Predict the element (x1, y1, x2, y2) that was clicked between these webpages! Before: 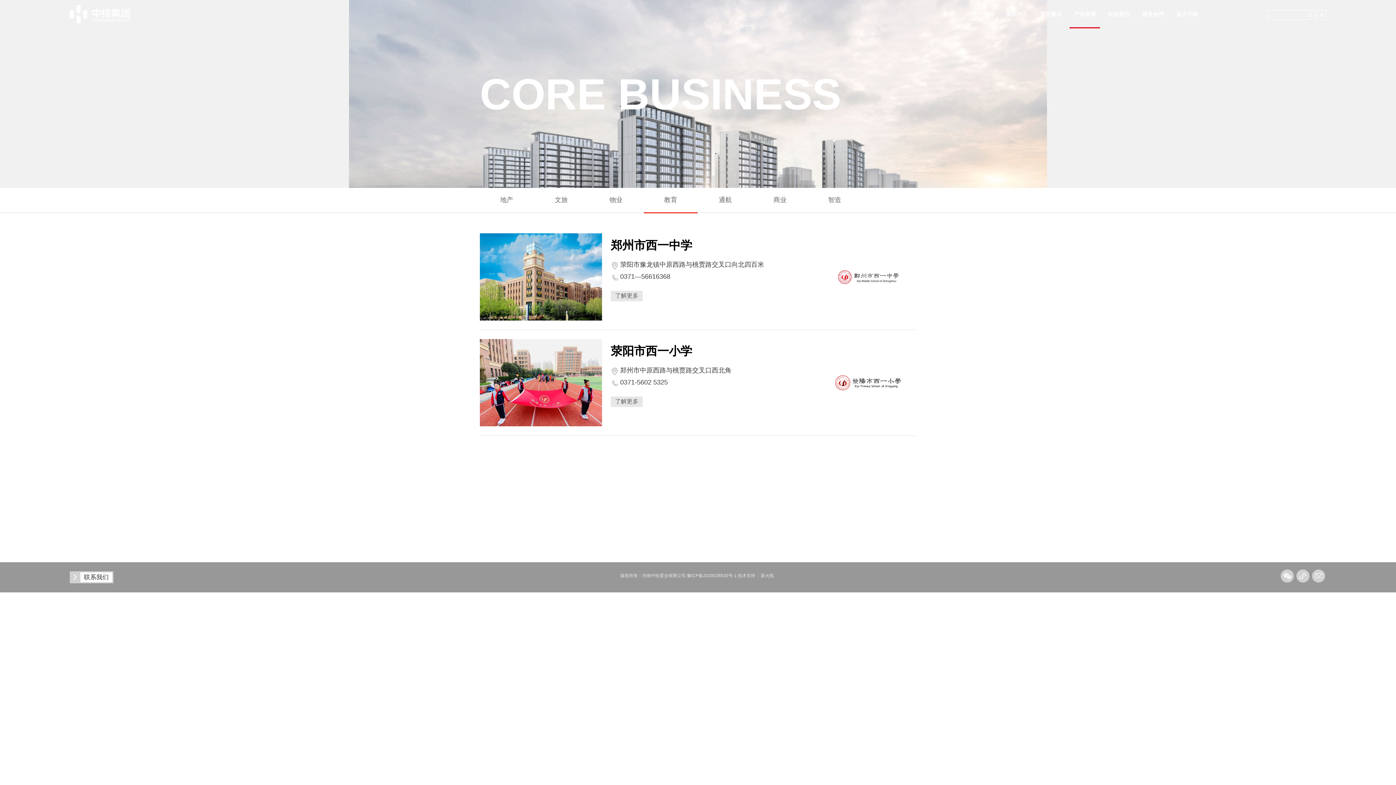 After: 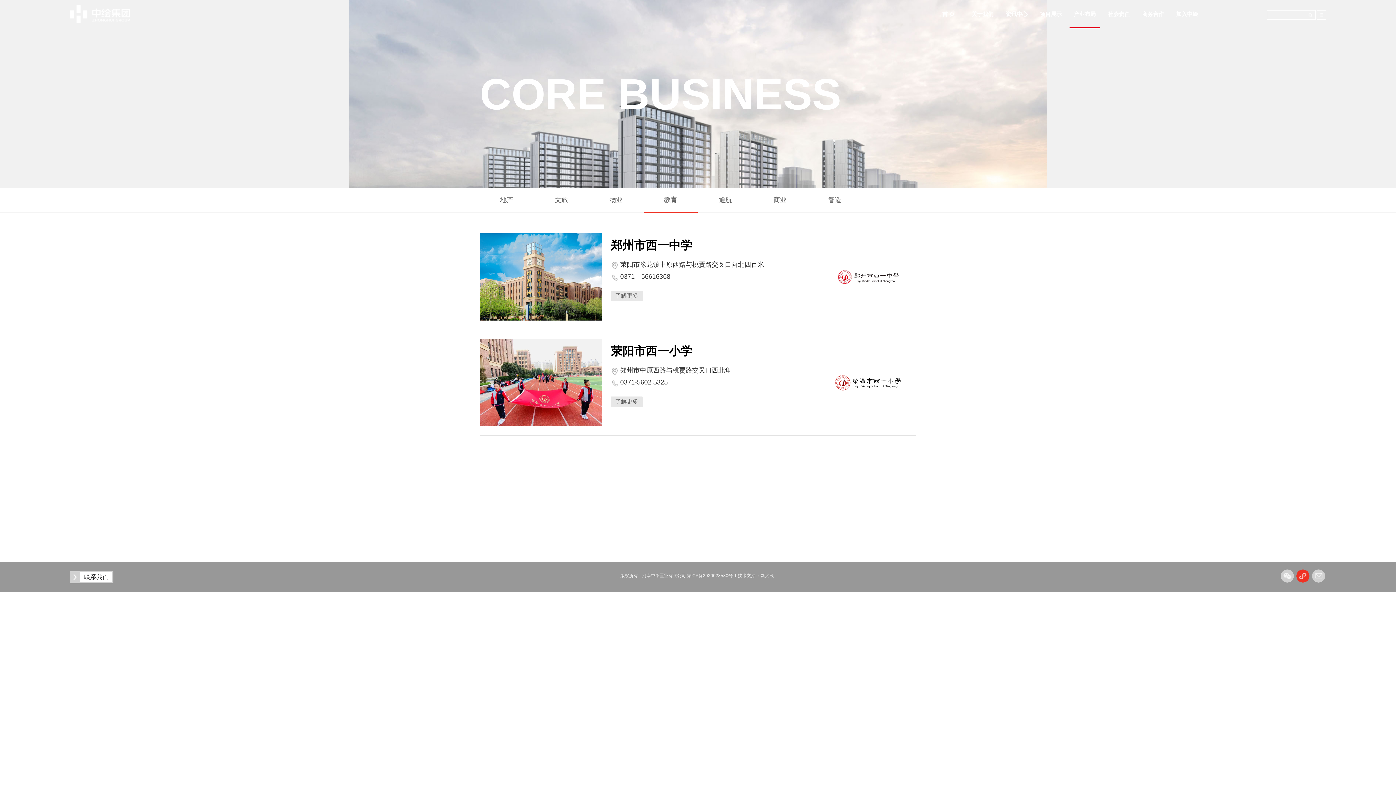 Action: bbox: (1296, 569, 1309, 582)